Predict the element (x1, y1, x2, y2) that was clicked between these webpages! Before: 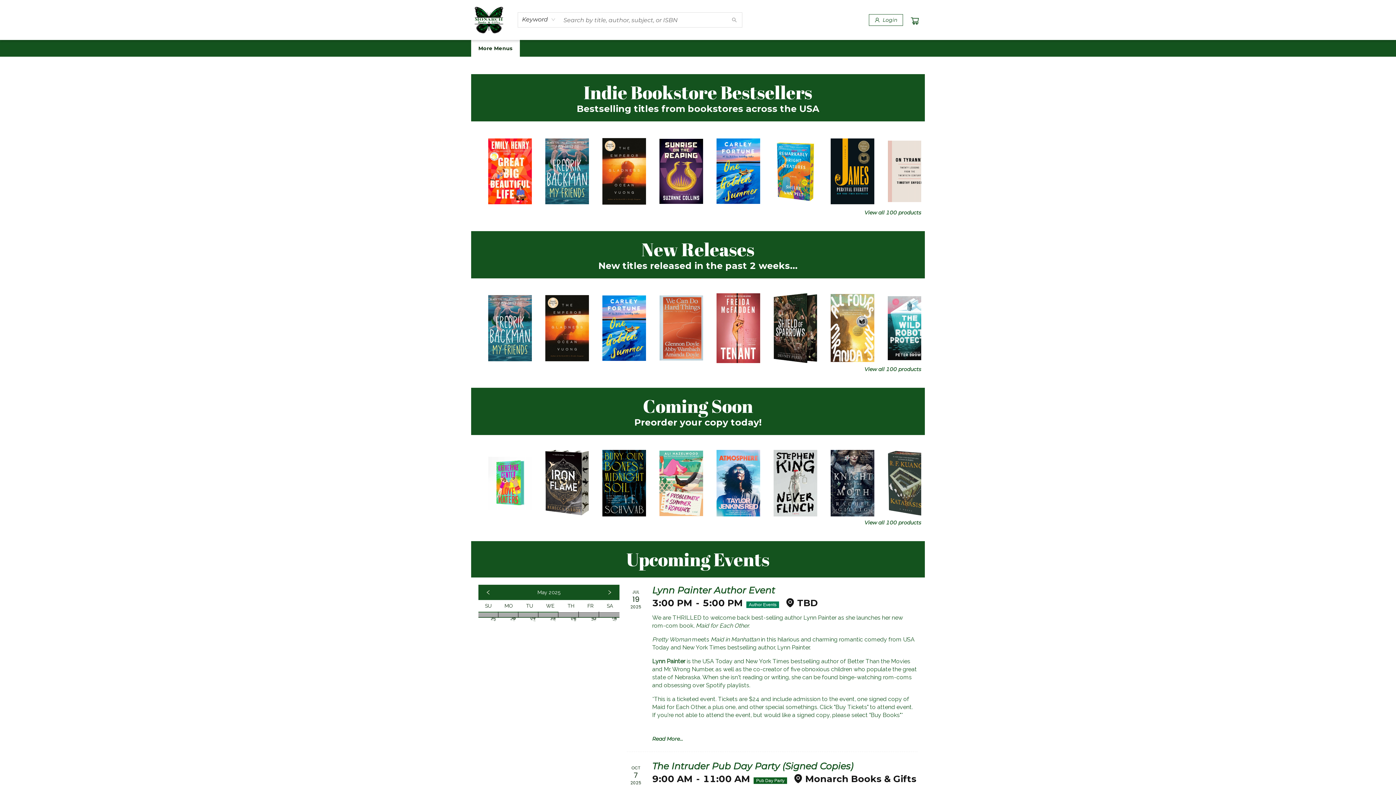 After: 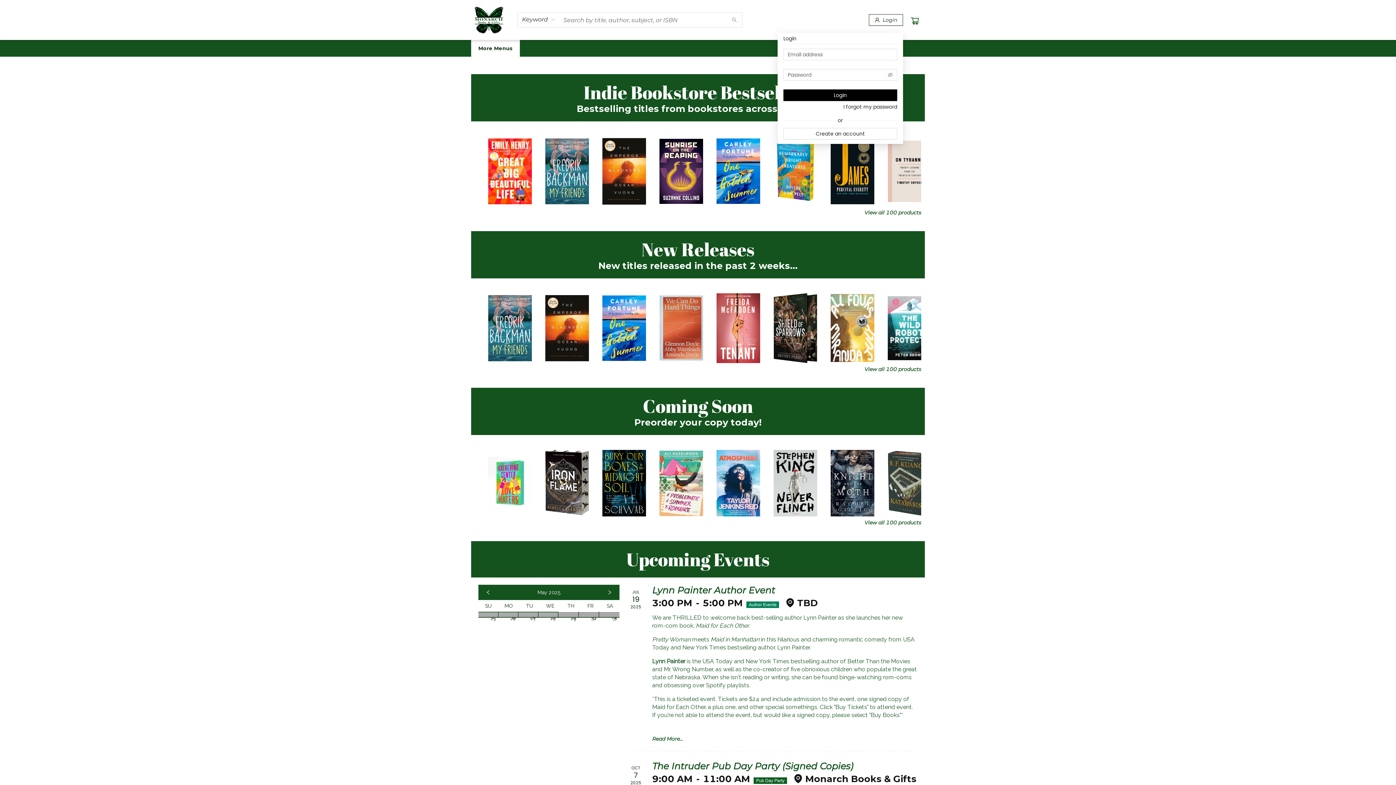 Action: label: Login bbox: (869, 14, 903, 25)